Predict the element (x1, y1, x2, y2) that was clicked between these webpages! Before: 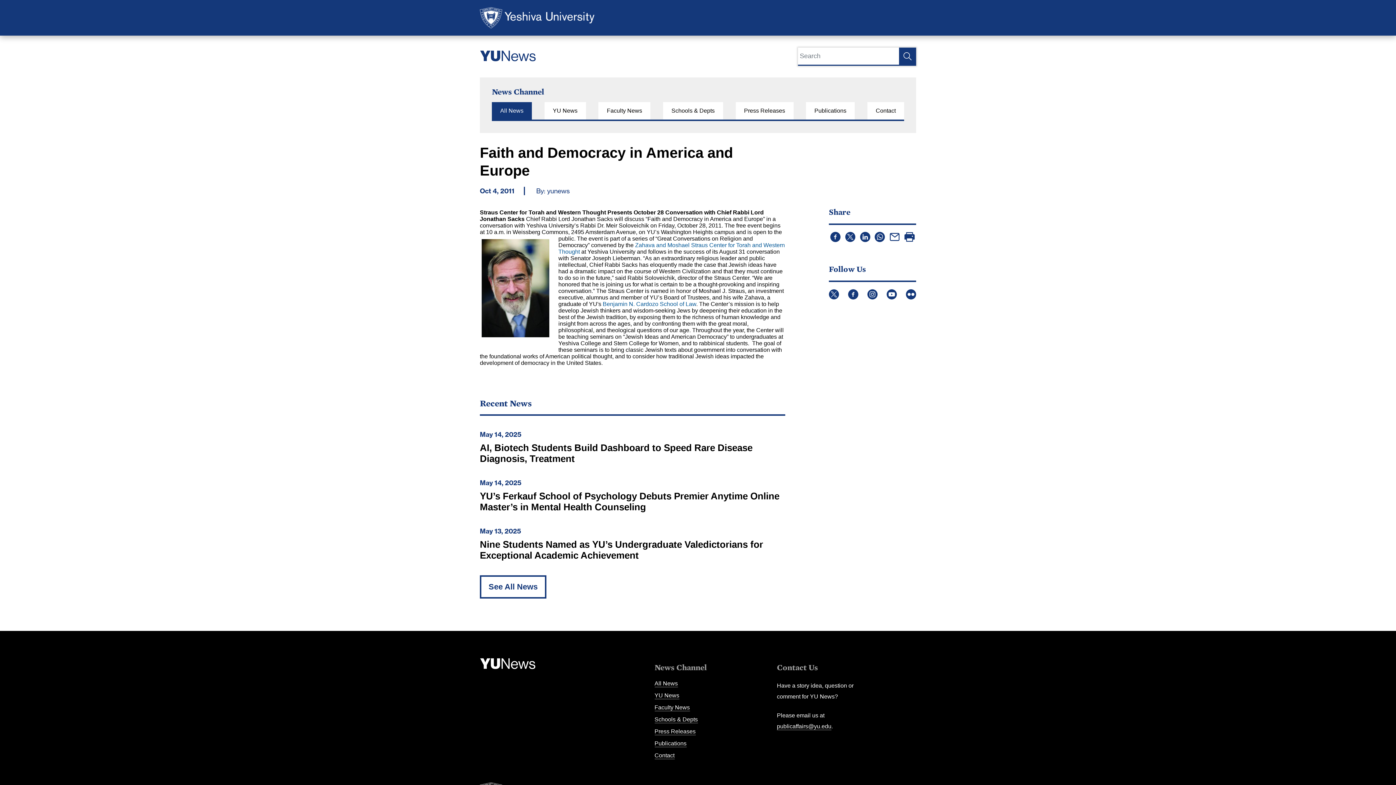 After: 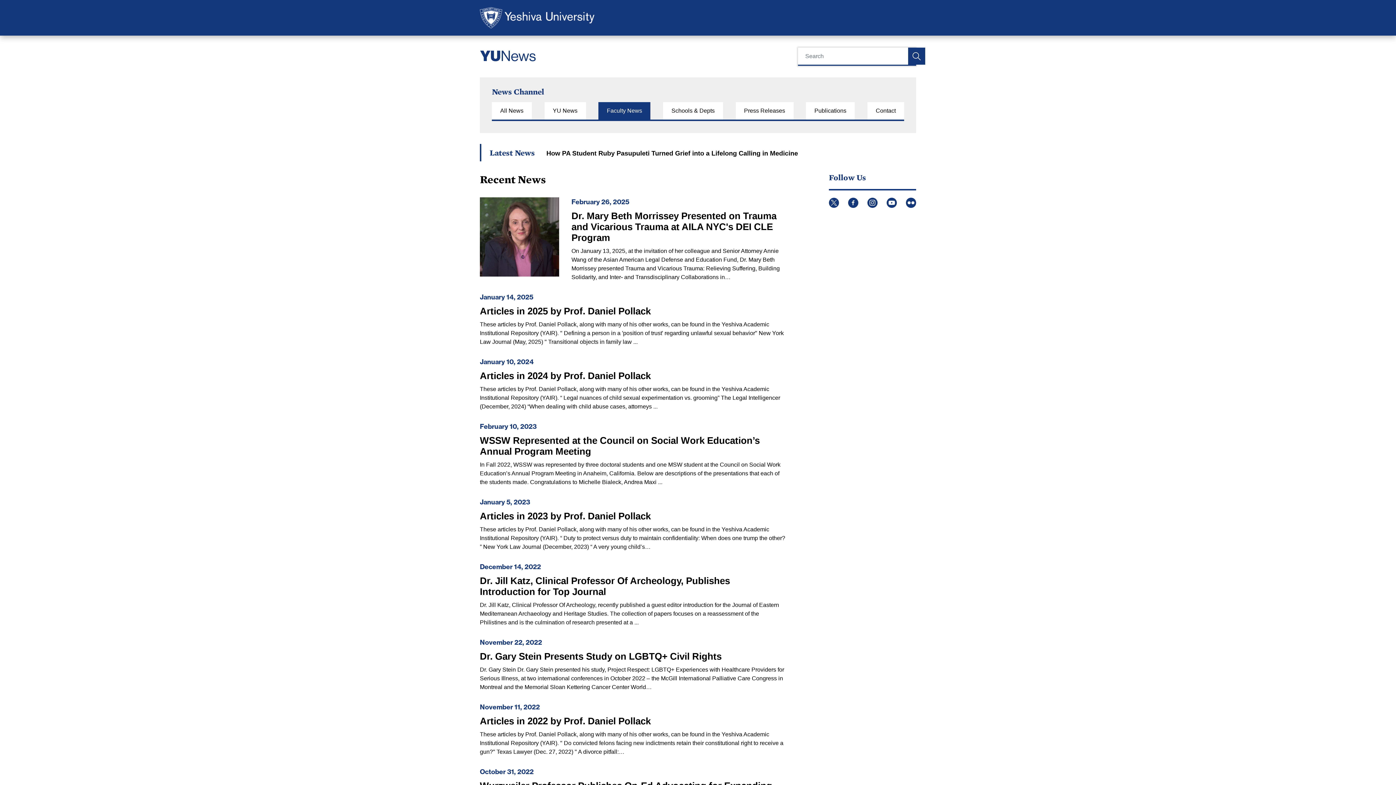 Action: label: Faculty News bbox: (654, 704, 690, 711)